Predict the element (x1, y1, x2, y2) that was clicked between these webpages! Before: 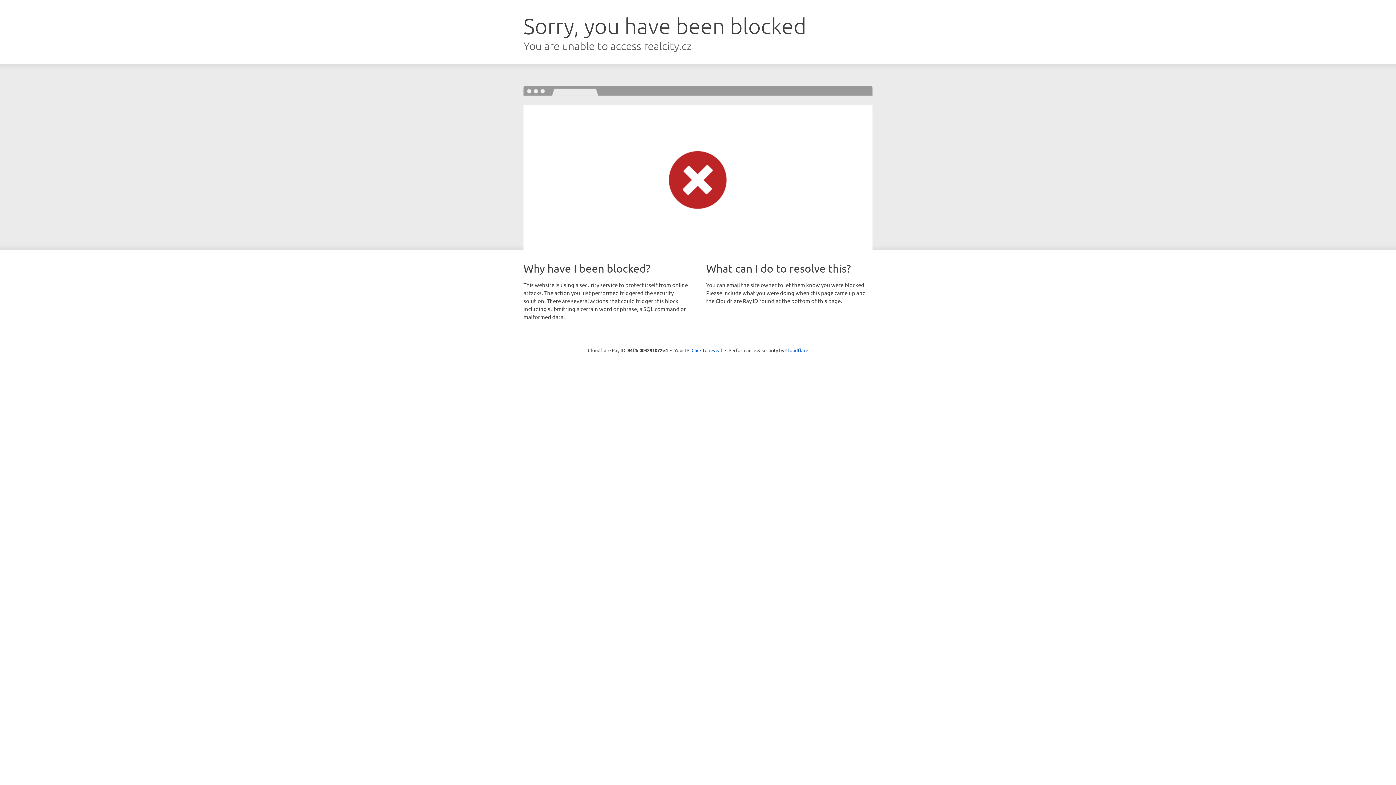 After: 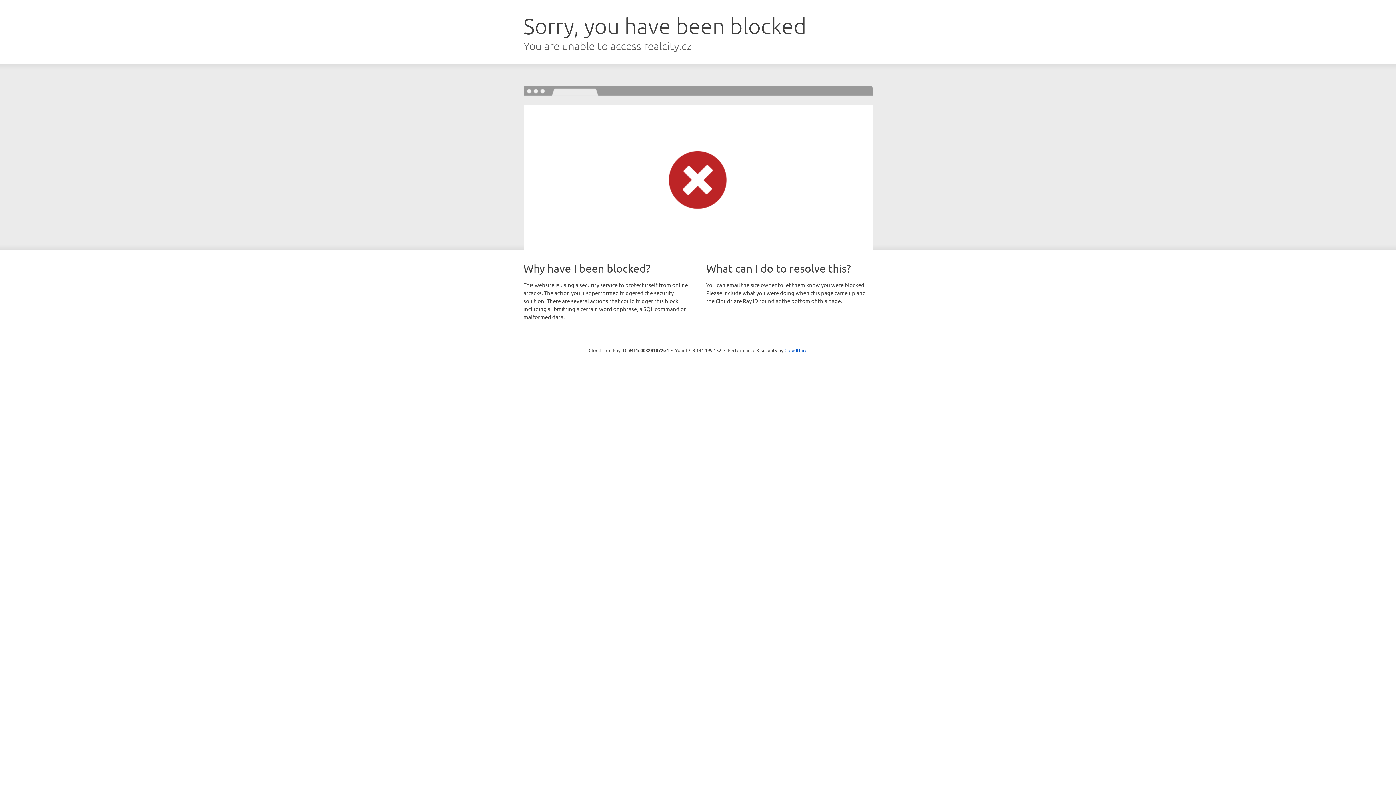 Action: bbox: (691, 346, 722, 353) label: Click to reveal